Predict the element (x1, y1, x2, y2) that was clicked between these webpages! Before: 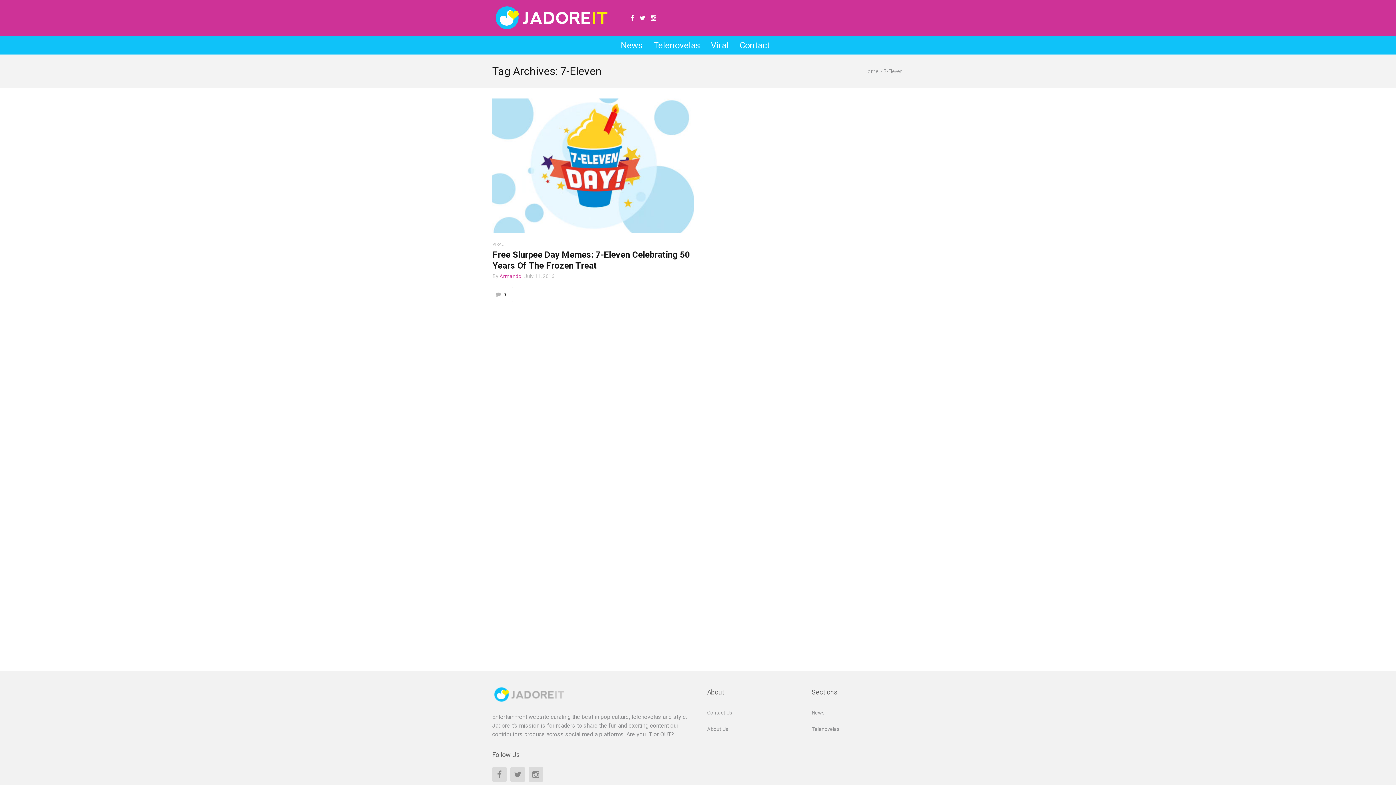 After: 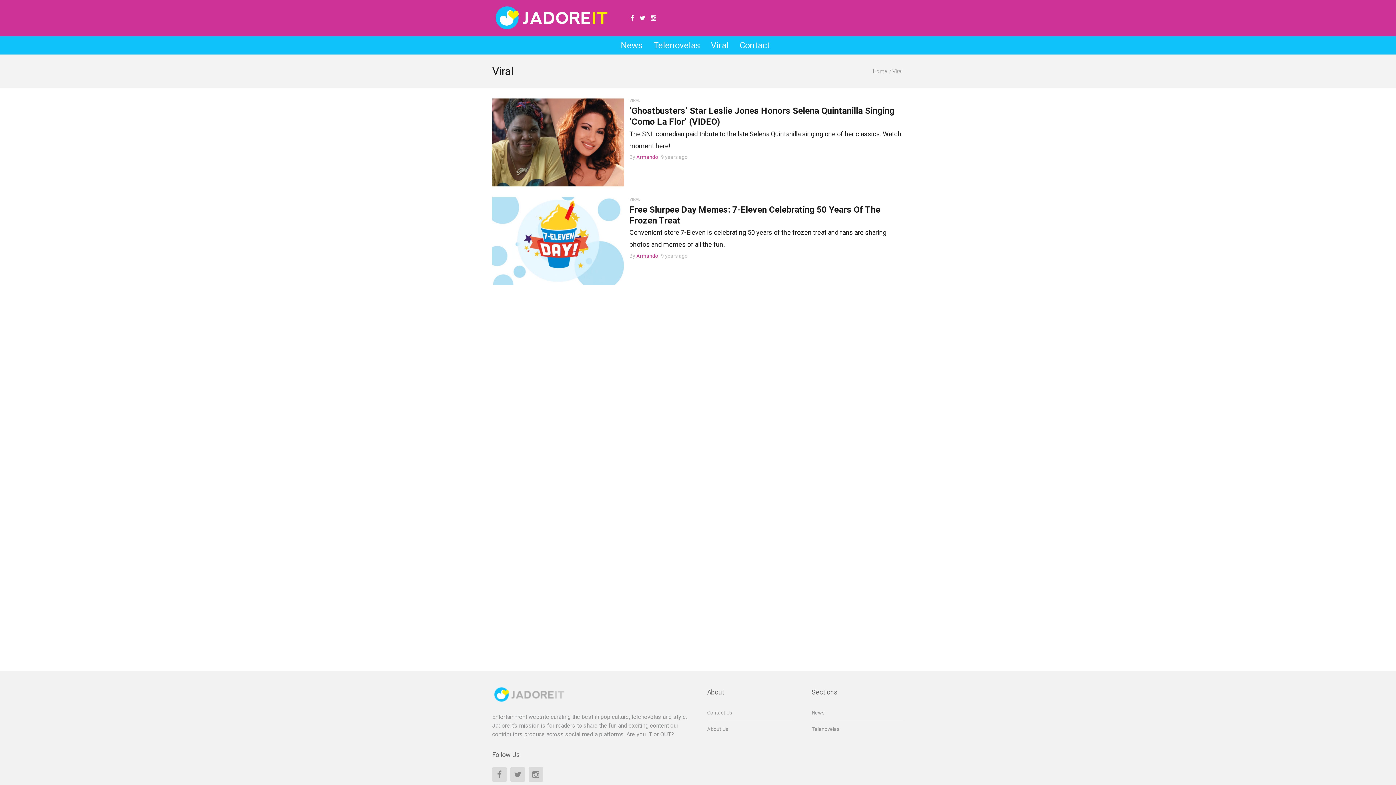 Action: label: VIRAL bbox: (492, 242, 503, 246)